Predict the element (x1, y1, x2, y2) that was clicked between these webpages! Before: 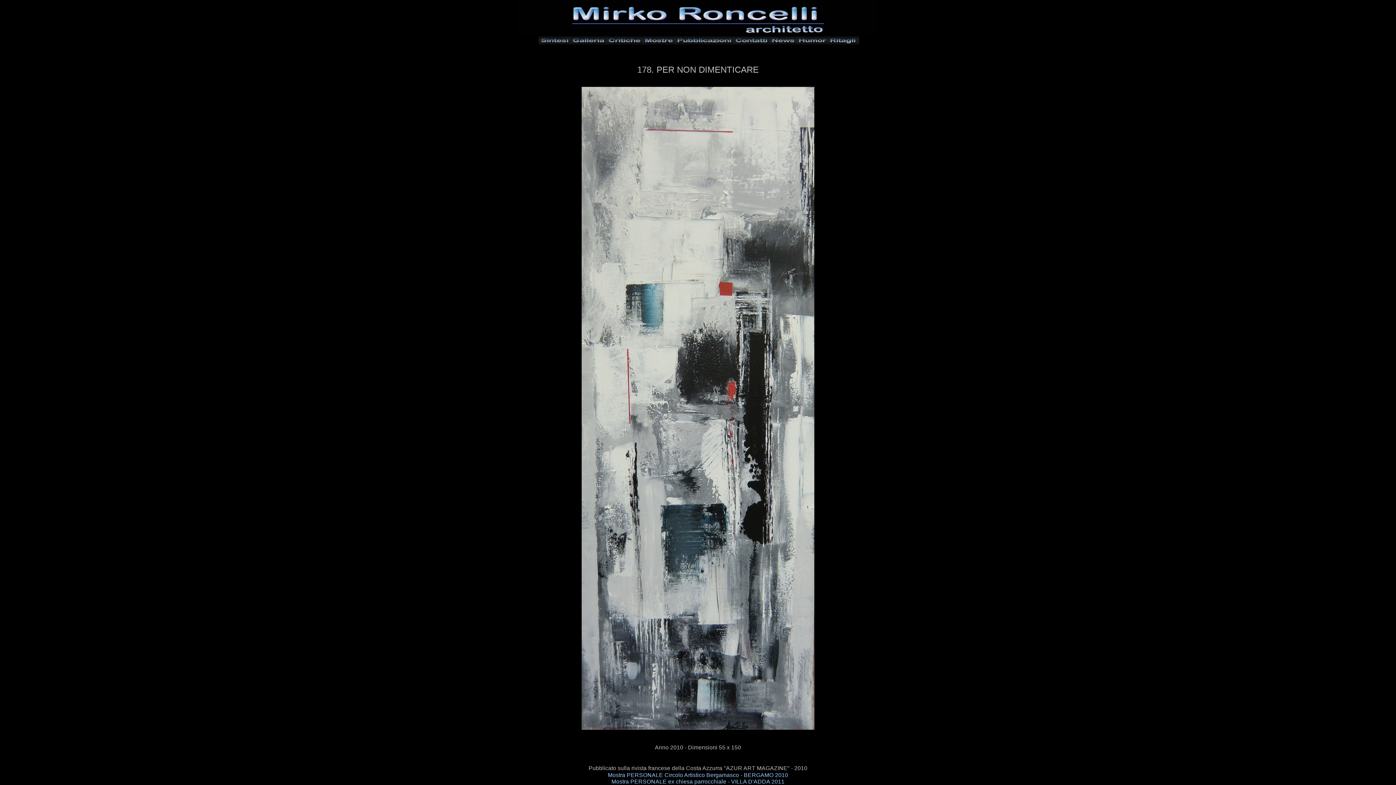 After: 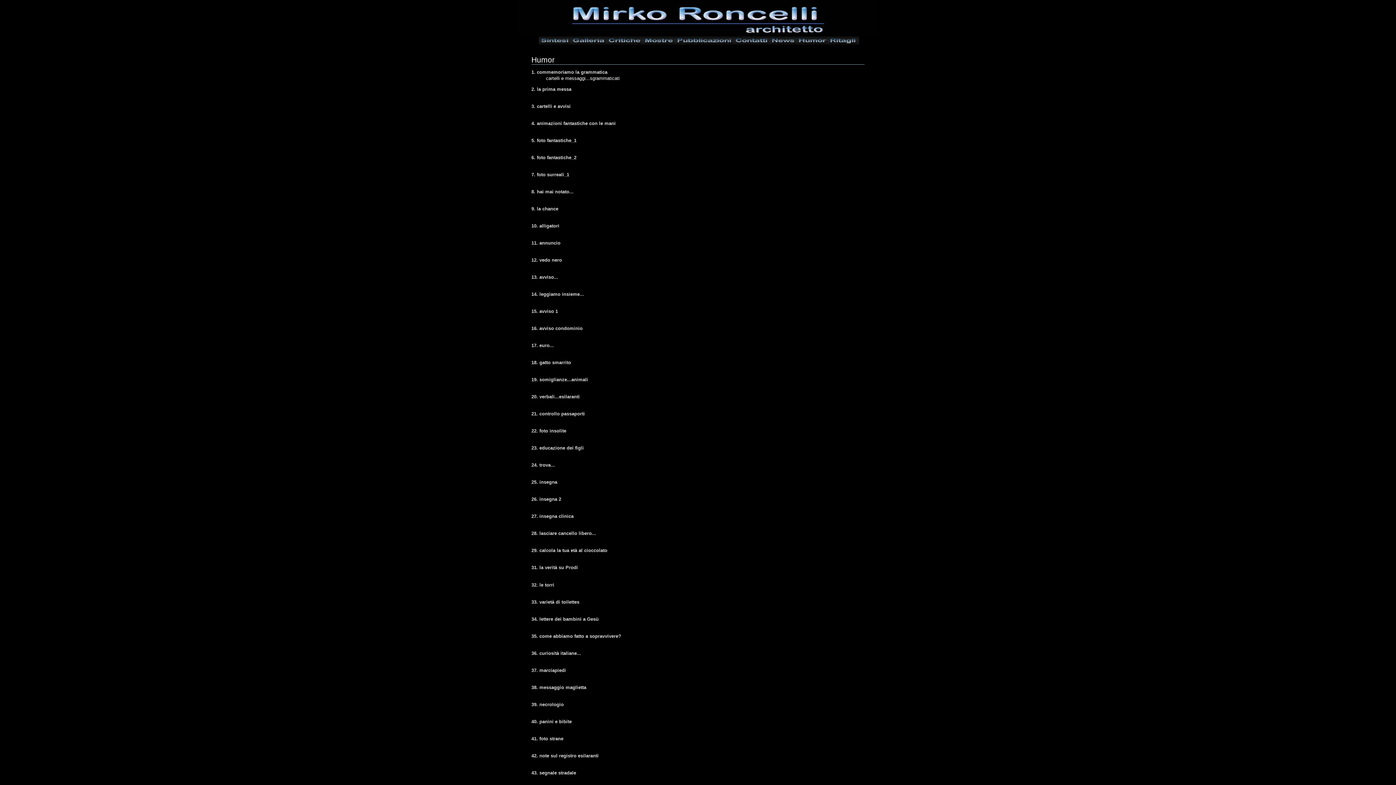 Action: label: Humor bbox: (797, 36, 826, 47)